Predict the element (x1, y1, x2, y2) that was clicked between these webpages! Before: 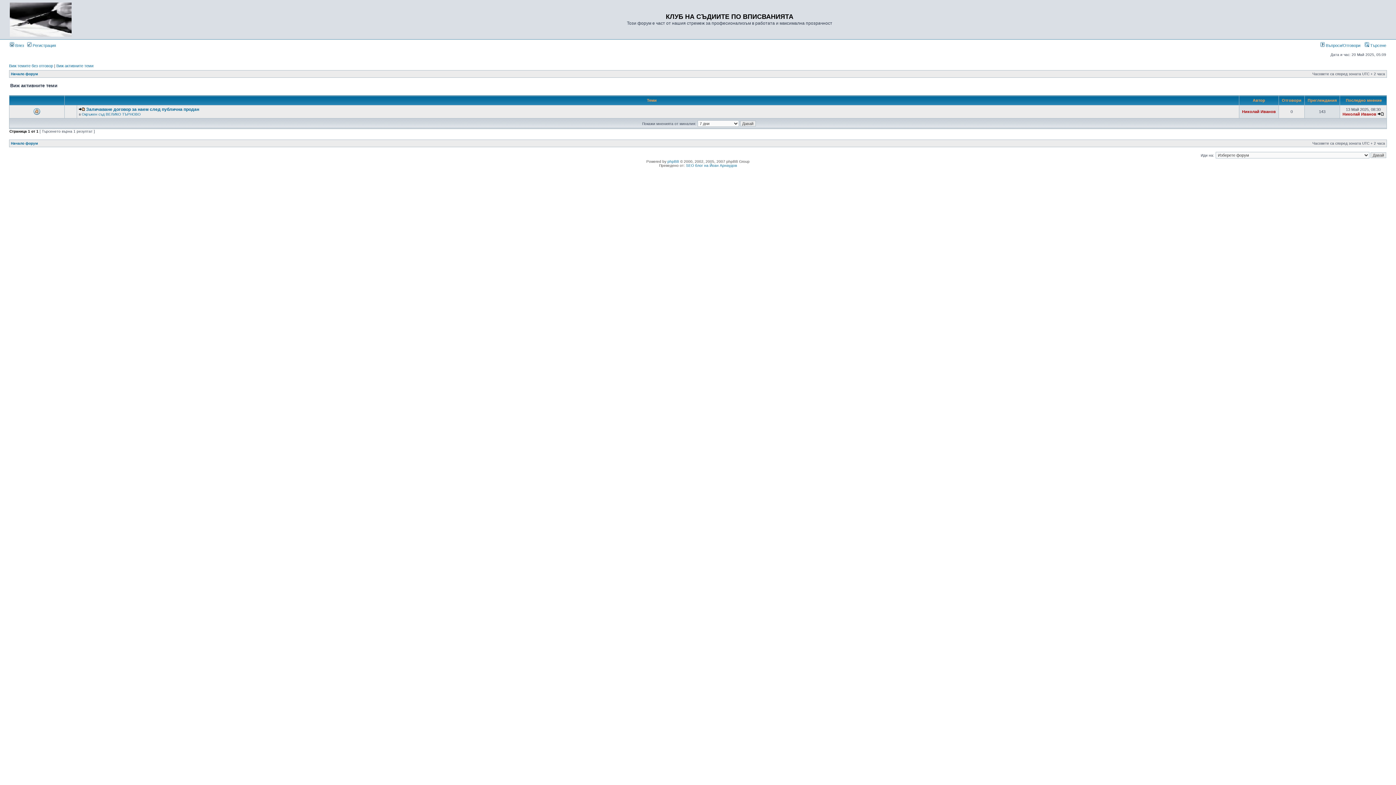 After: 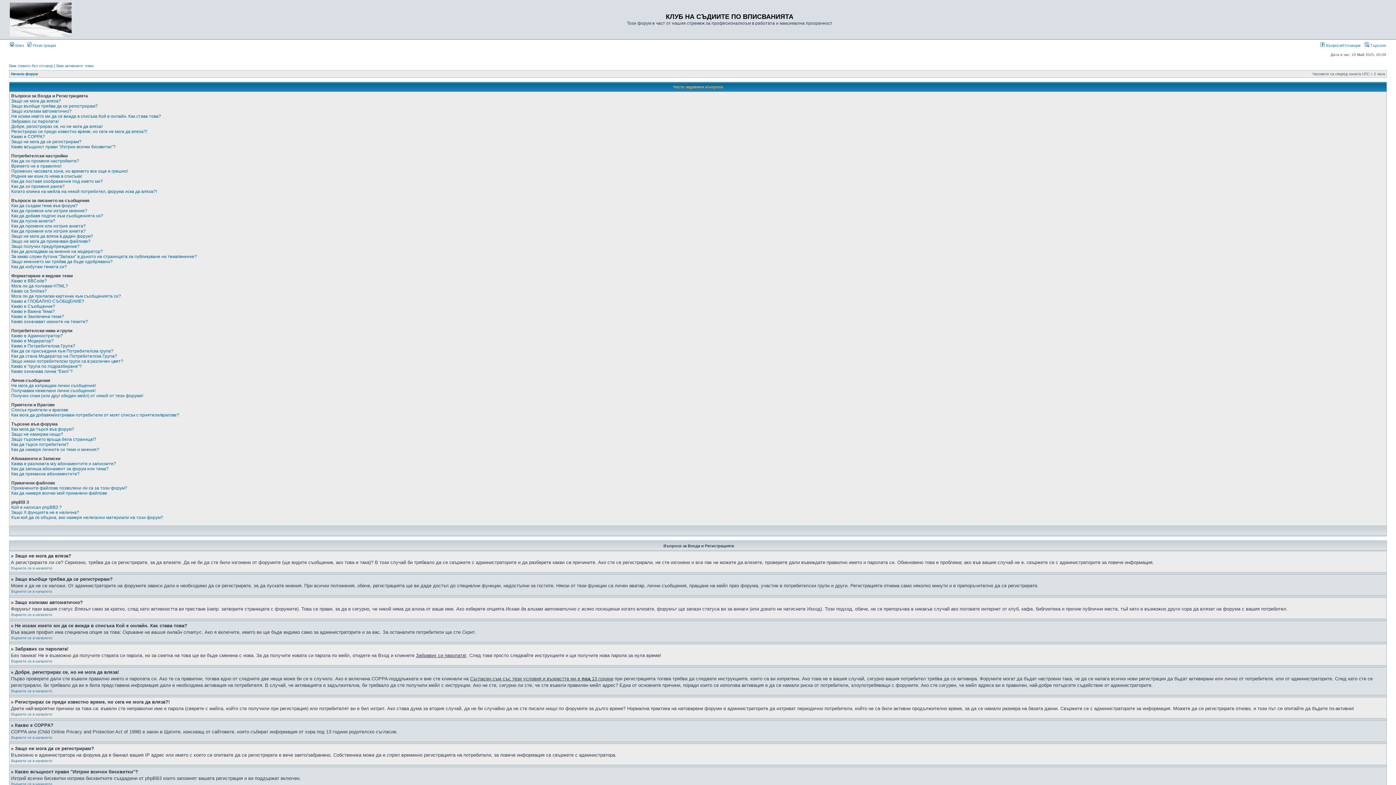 Action: label:  Въпроси/Отговори bbox: (1320, 43, 1360, 47)